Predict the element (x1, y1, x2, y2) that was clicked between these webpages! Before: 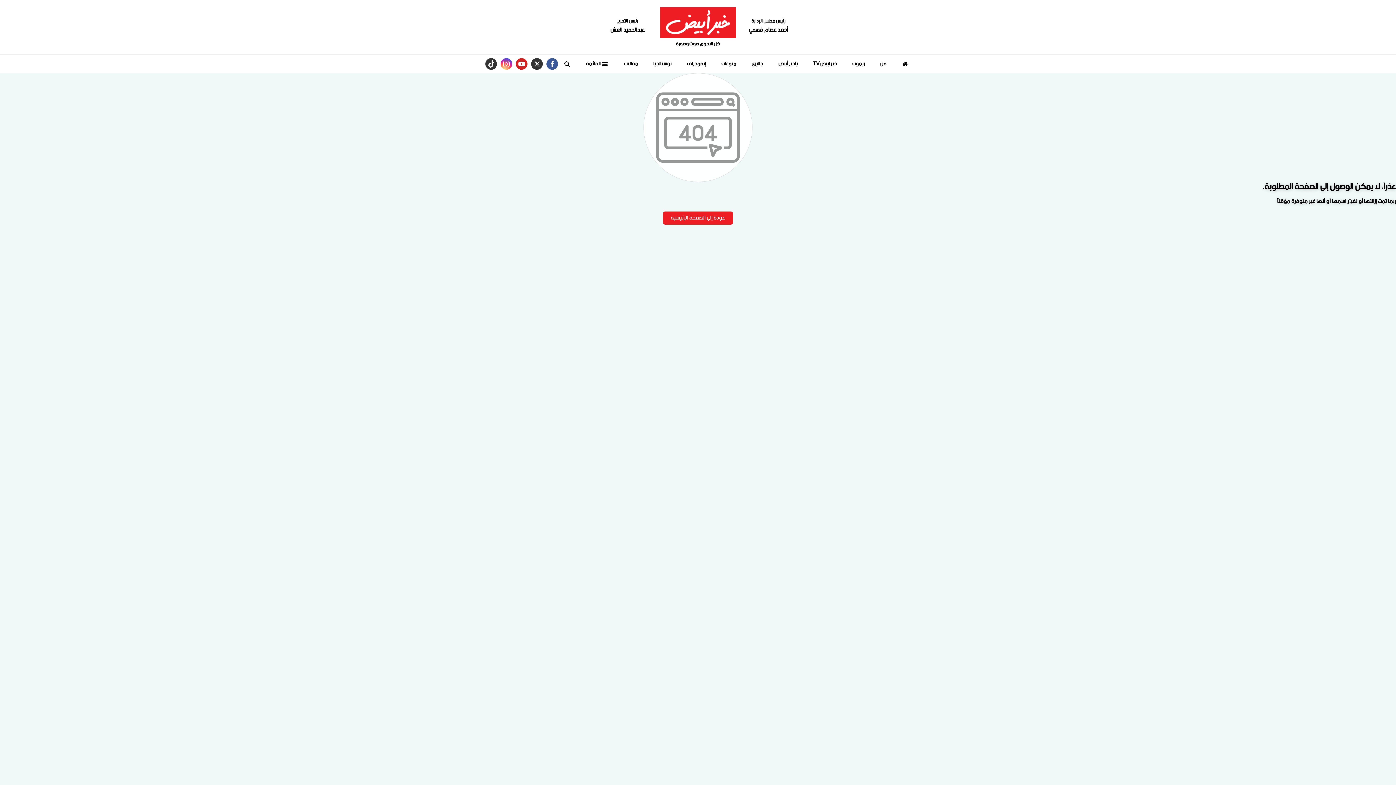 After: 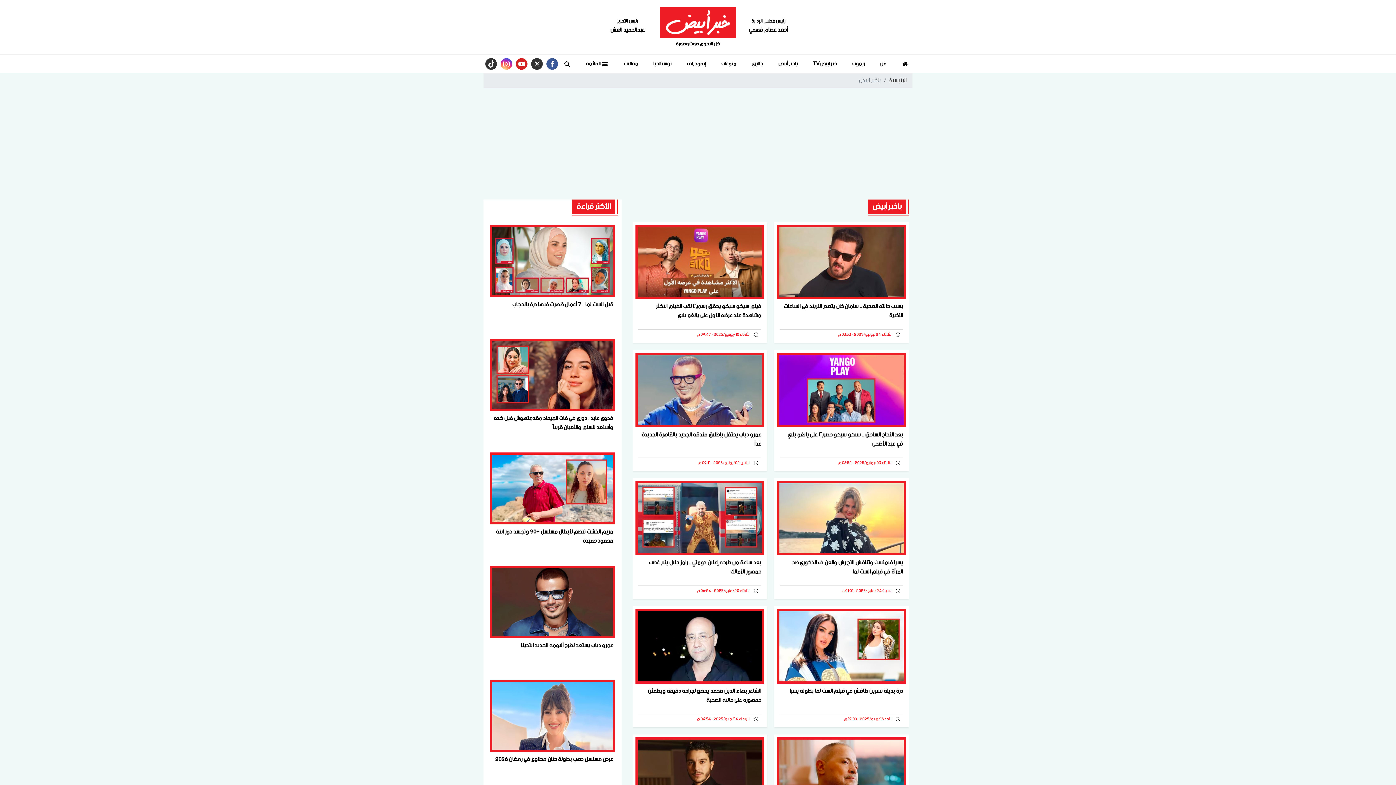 Action: bbox: (774, 56, 801, 71) label: ياخبر أبيض